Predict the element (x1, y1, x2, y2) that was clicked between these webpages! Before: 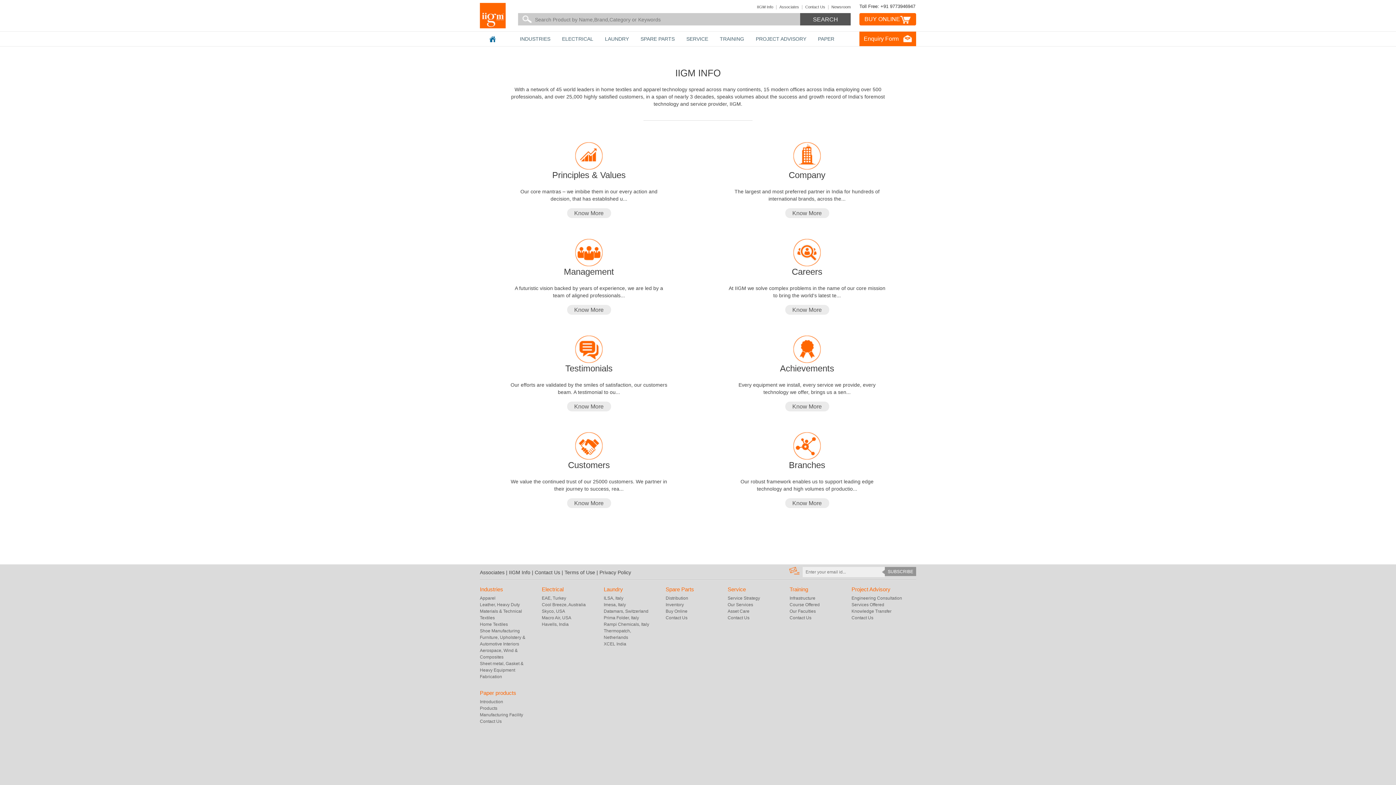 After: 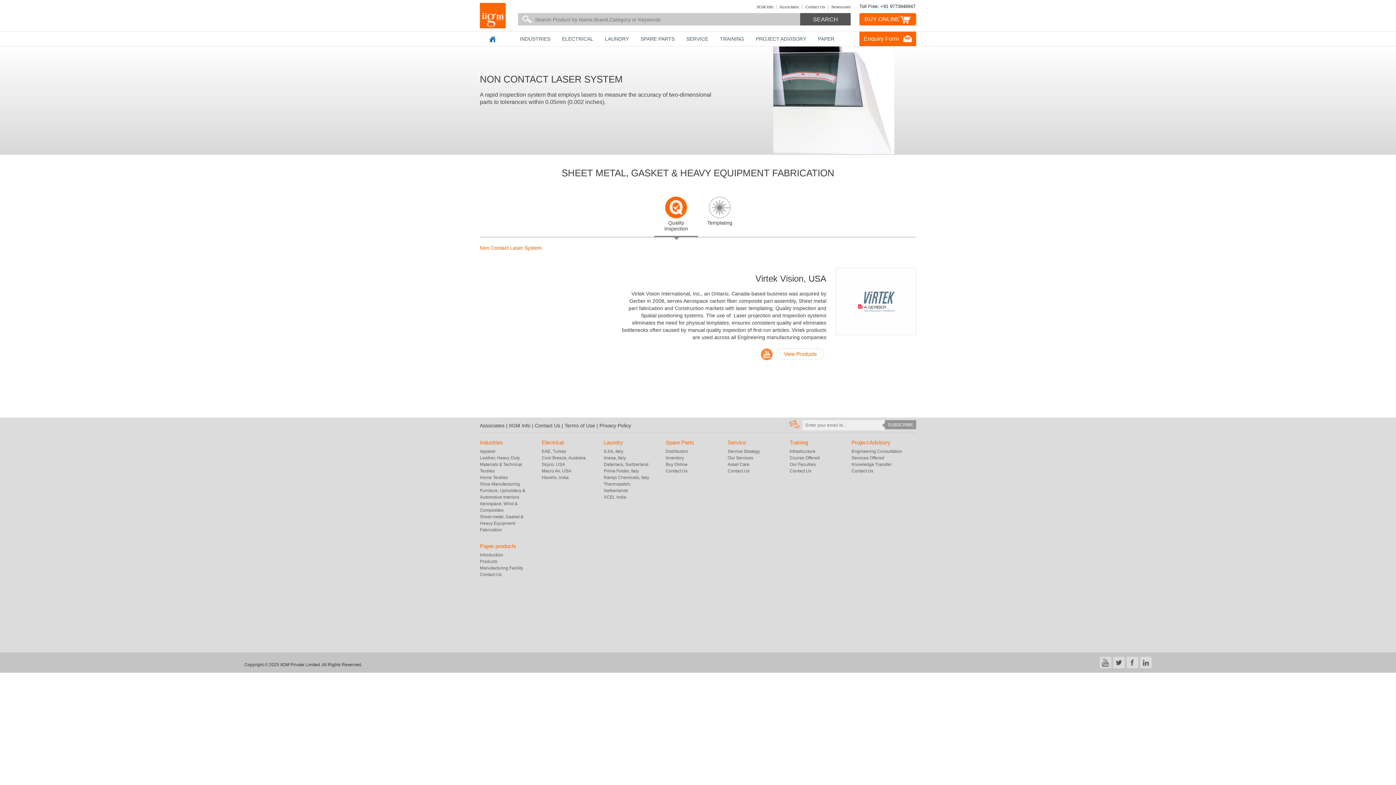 Action: label: Sheet metal, Gasket & Heavy Equipment Fabrication bbox: (480, 661, 523, 679)